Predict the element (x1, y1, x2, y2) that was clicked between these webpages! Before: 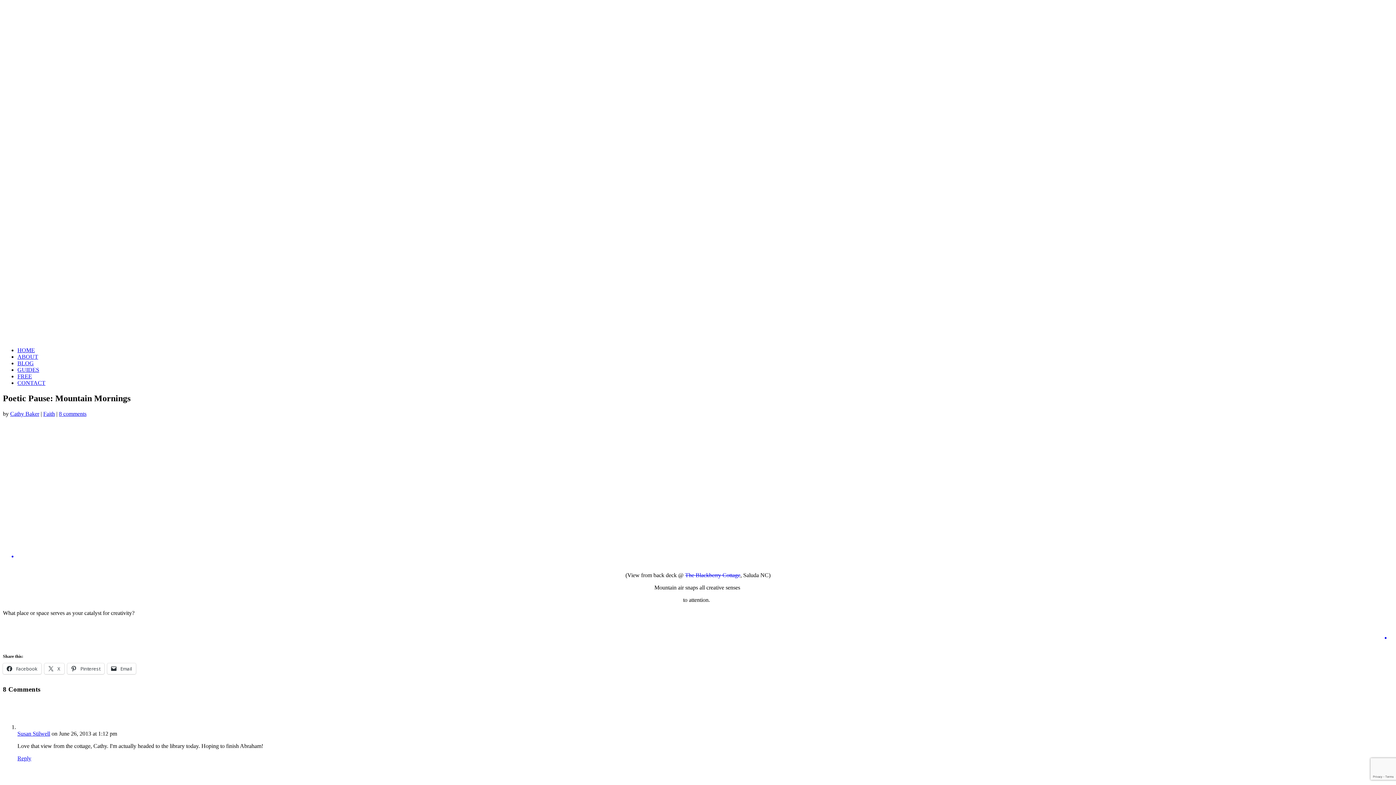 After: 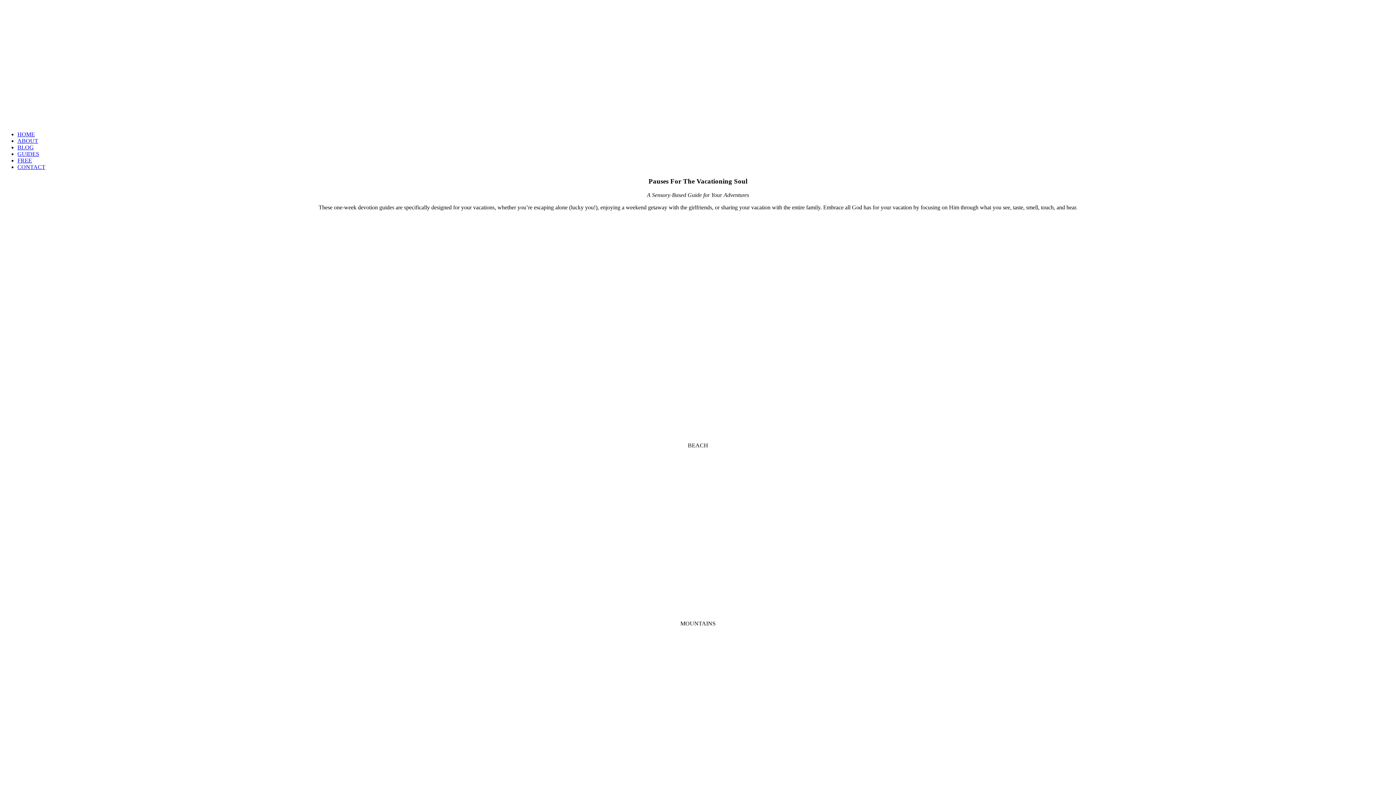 Action: bbox: (17, 366, 39, 373) label: GUIDES